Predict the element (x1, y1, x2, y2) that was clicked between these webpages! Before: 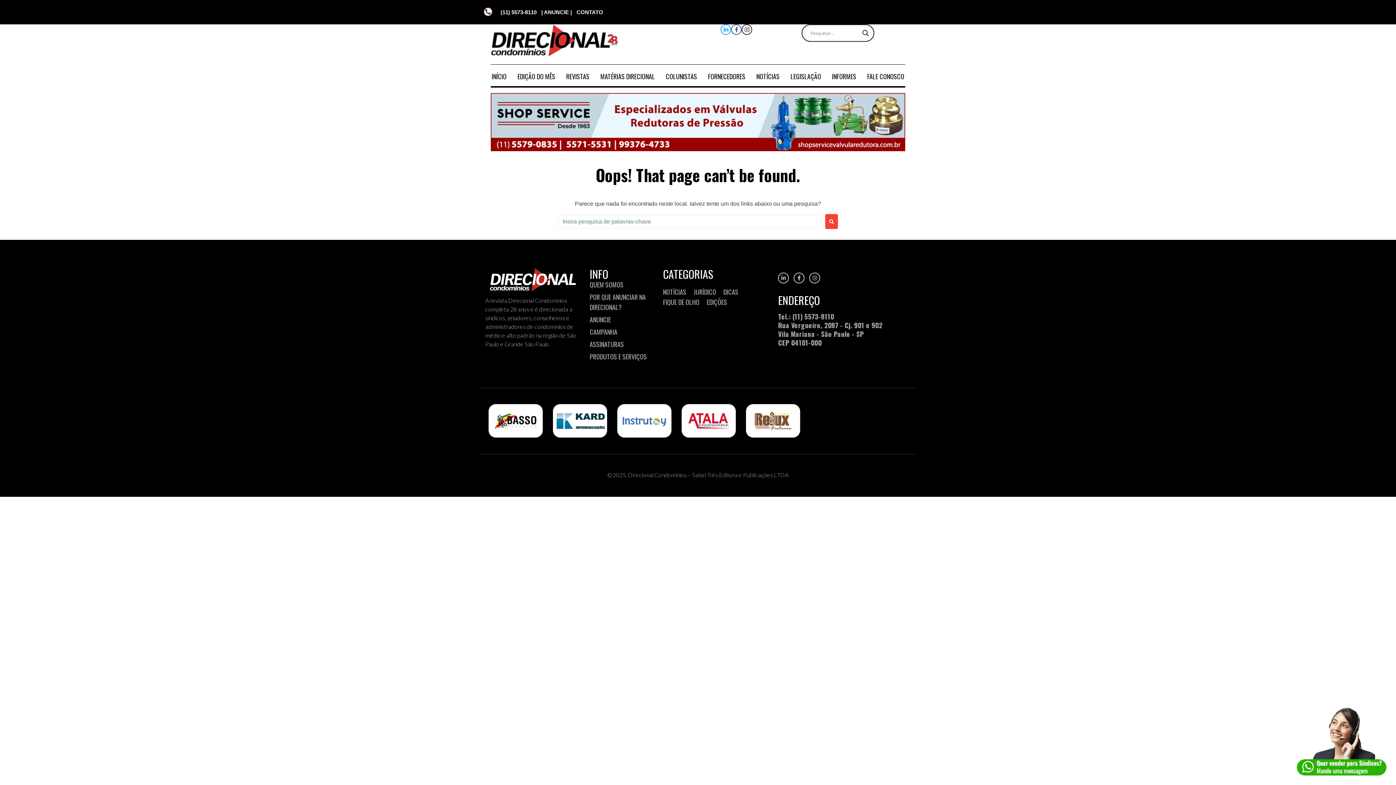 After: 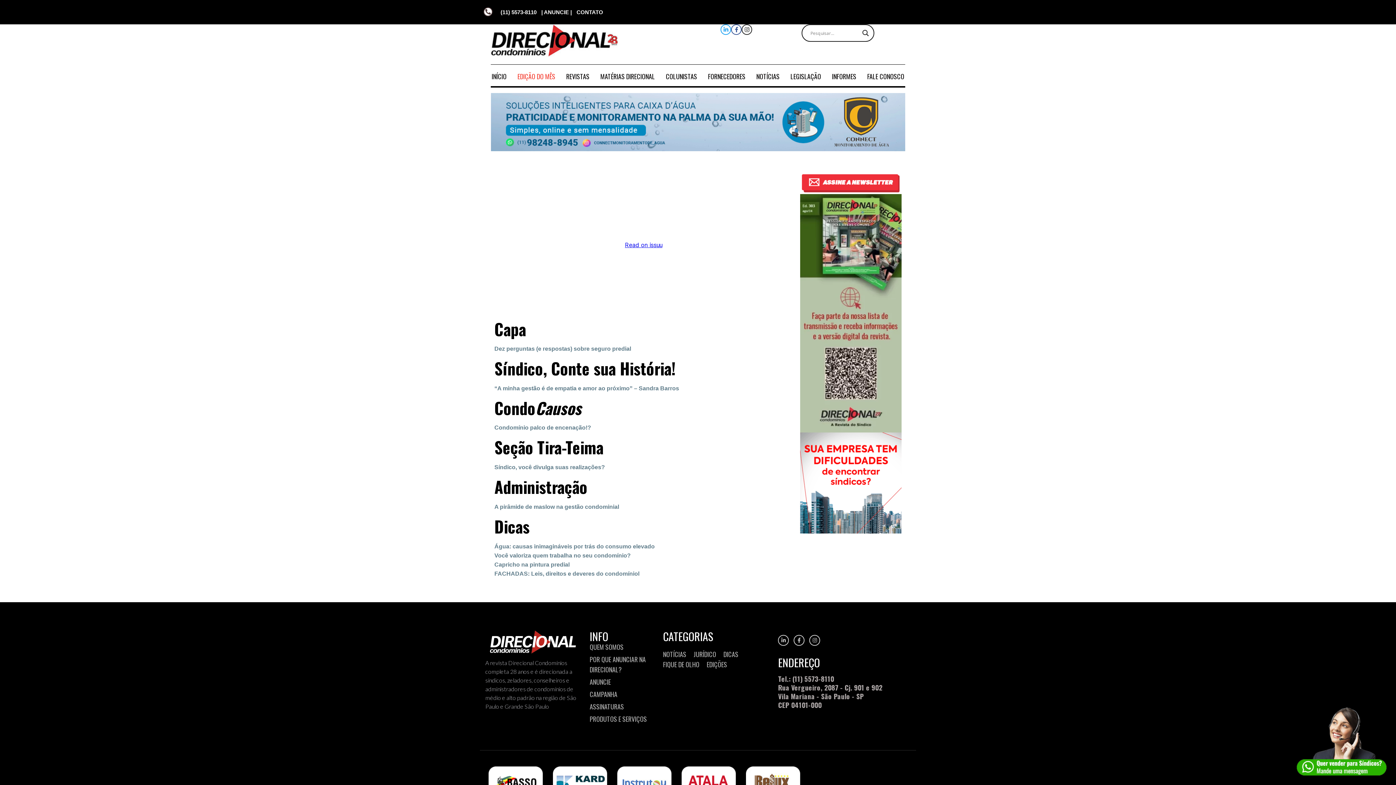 Action: bbox: (512, 68, 560, 84) label: EDIÇÃO DO MÊS